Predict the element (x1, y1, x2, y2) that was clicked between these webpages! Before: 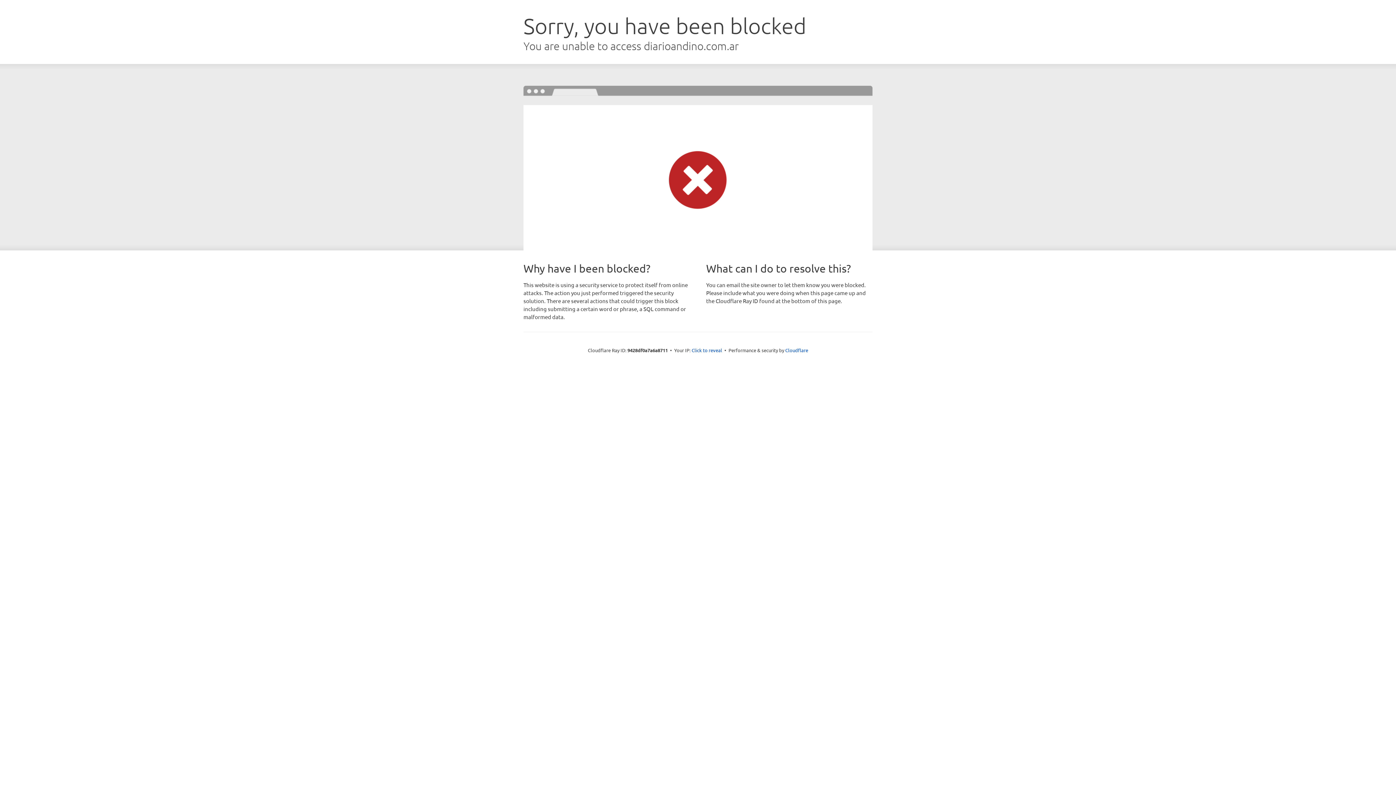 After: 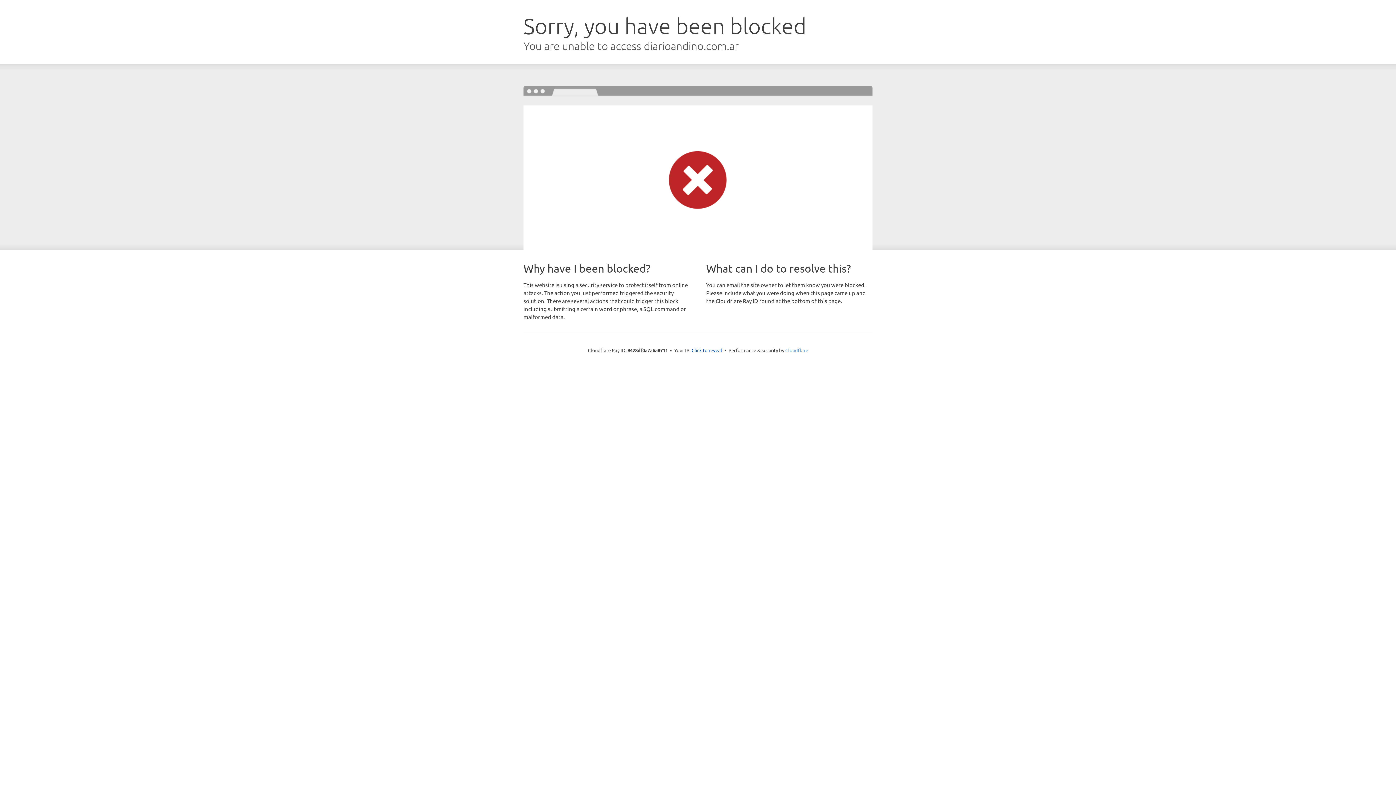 Action: label: Cloudflare bbox: (785, 347, 808, 353)